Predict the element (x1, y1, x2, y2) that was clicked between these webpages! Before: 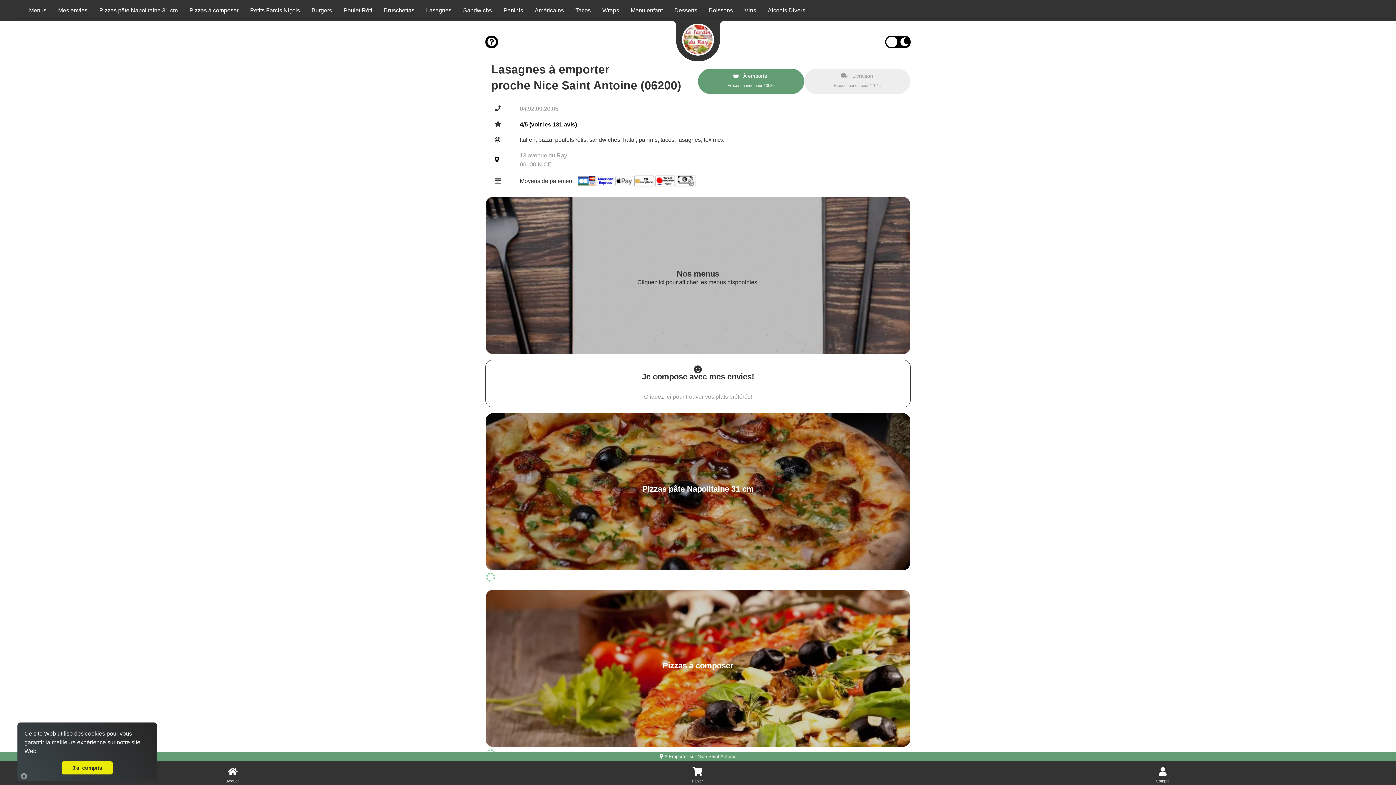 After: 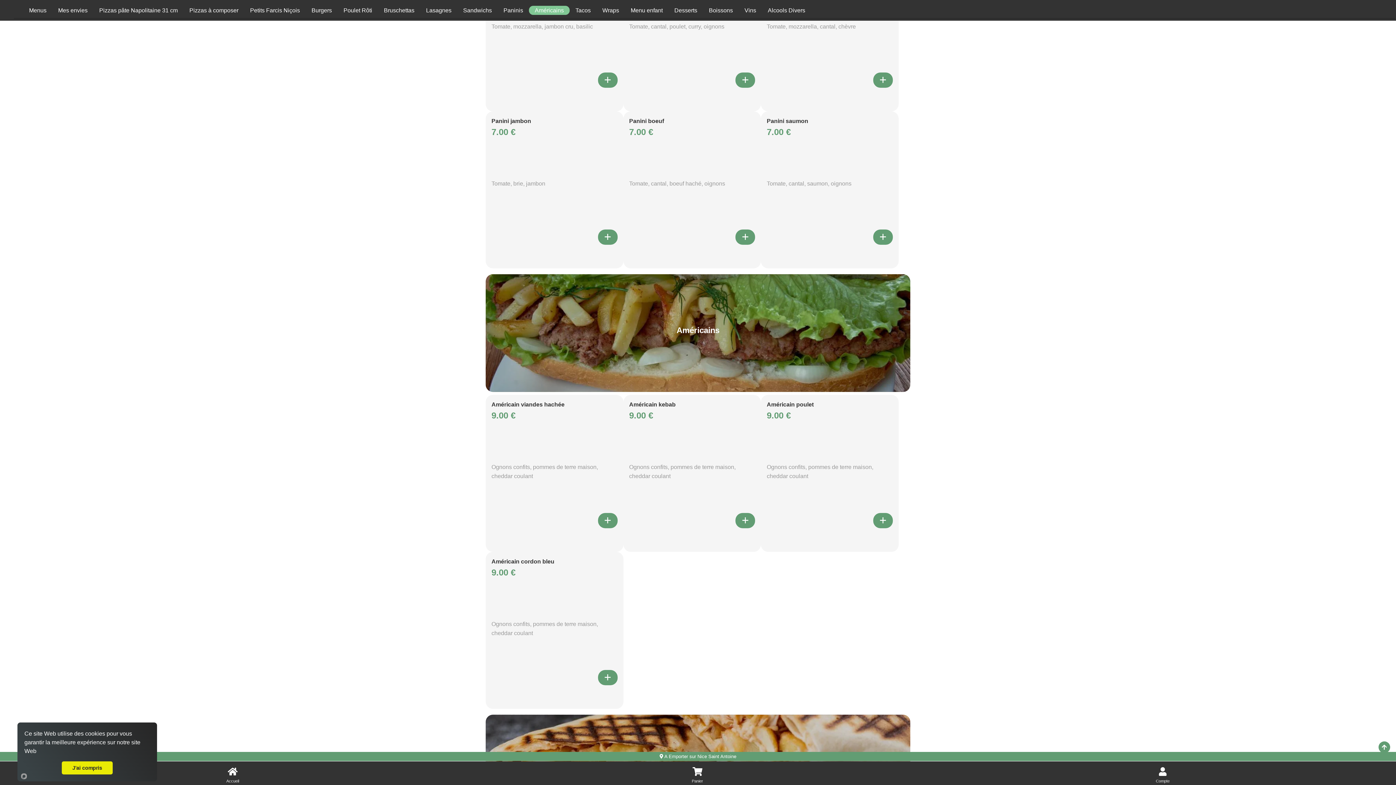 Action: label: Accès à la catégorie Américains bbox: (529, 5, 569, 14)